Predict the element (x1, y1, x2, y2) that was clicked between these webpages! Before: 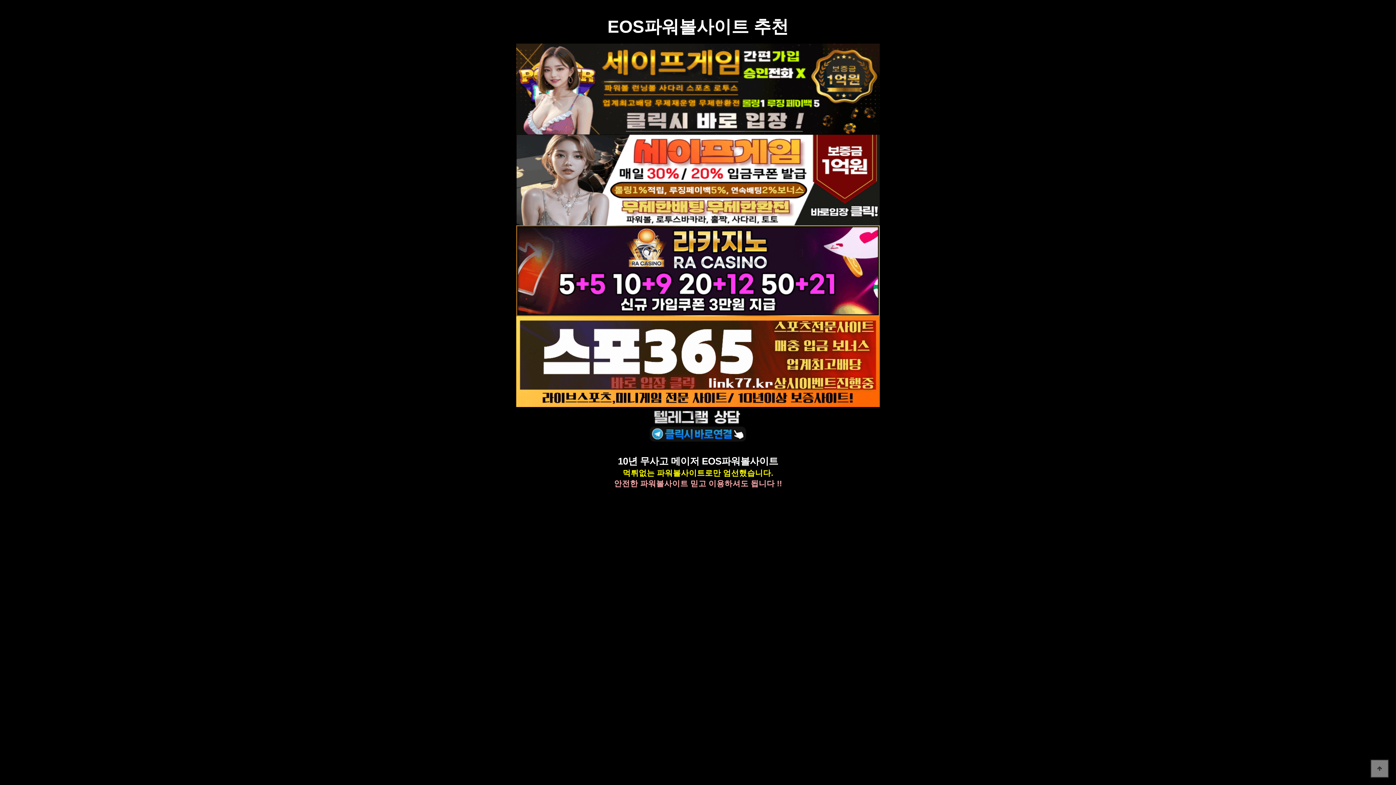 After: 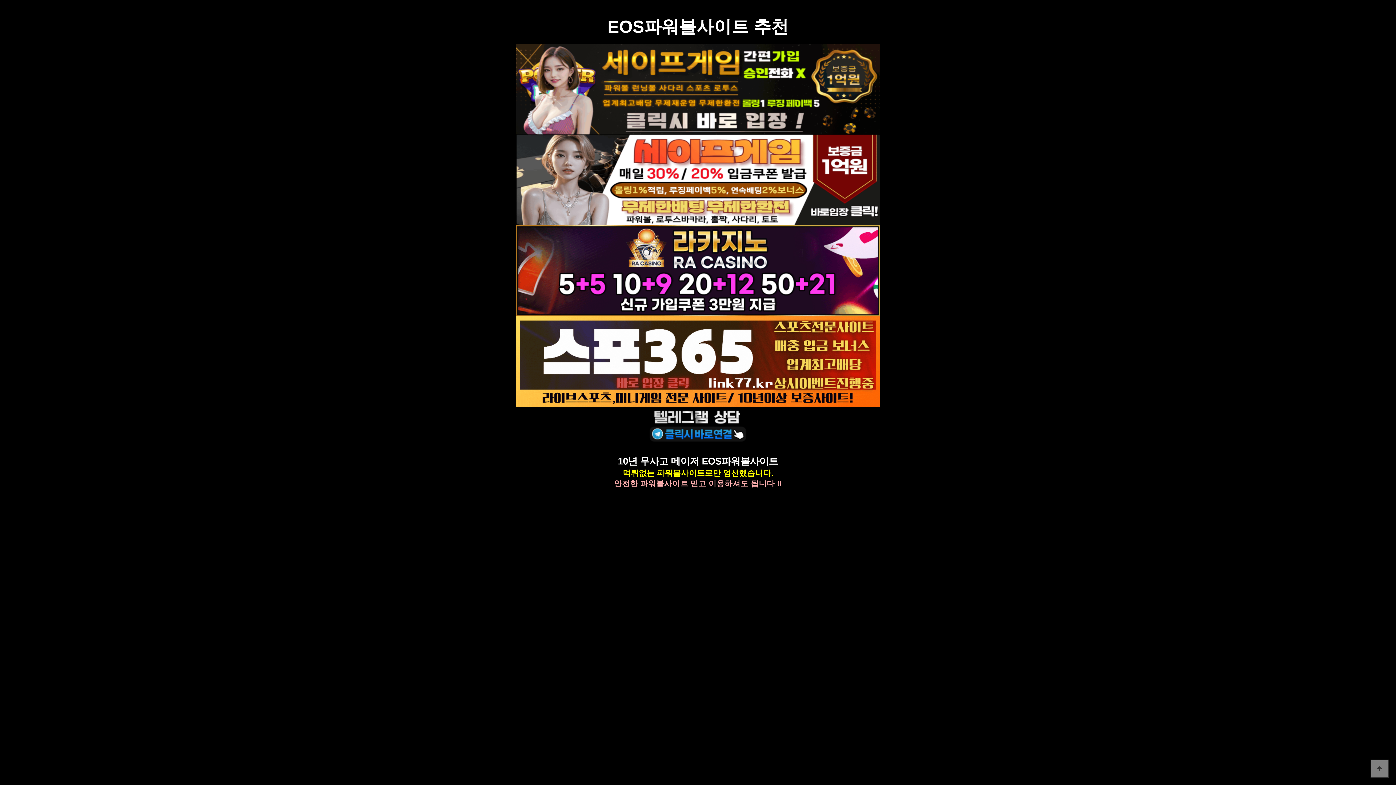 Action: bbox: (516, 358, 880, 364) label: 
